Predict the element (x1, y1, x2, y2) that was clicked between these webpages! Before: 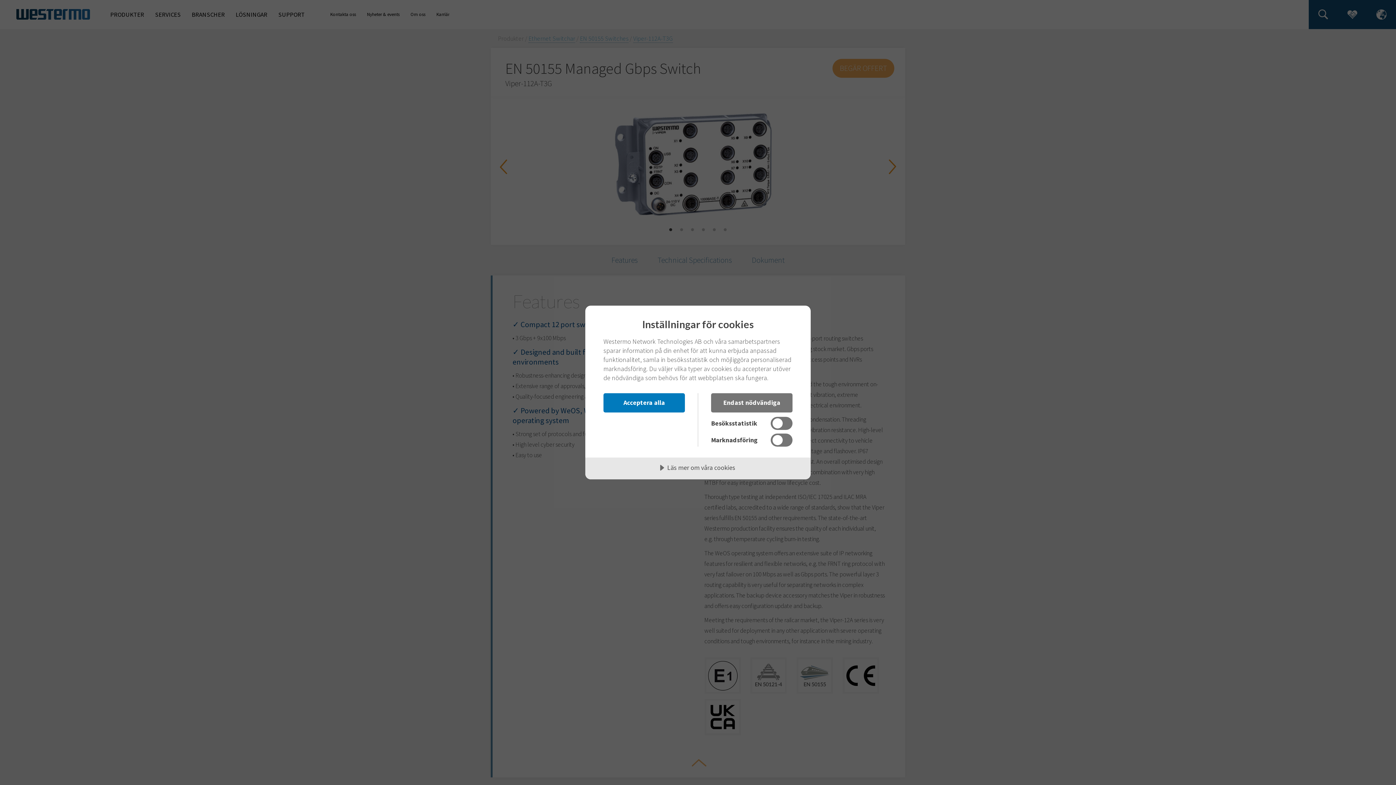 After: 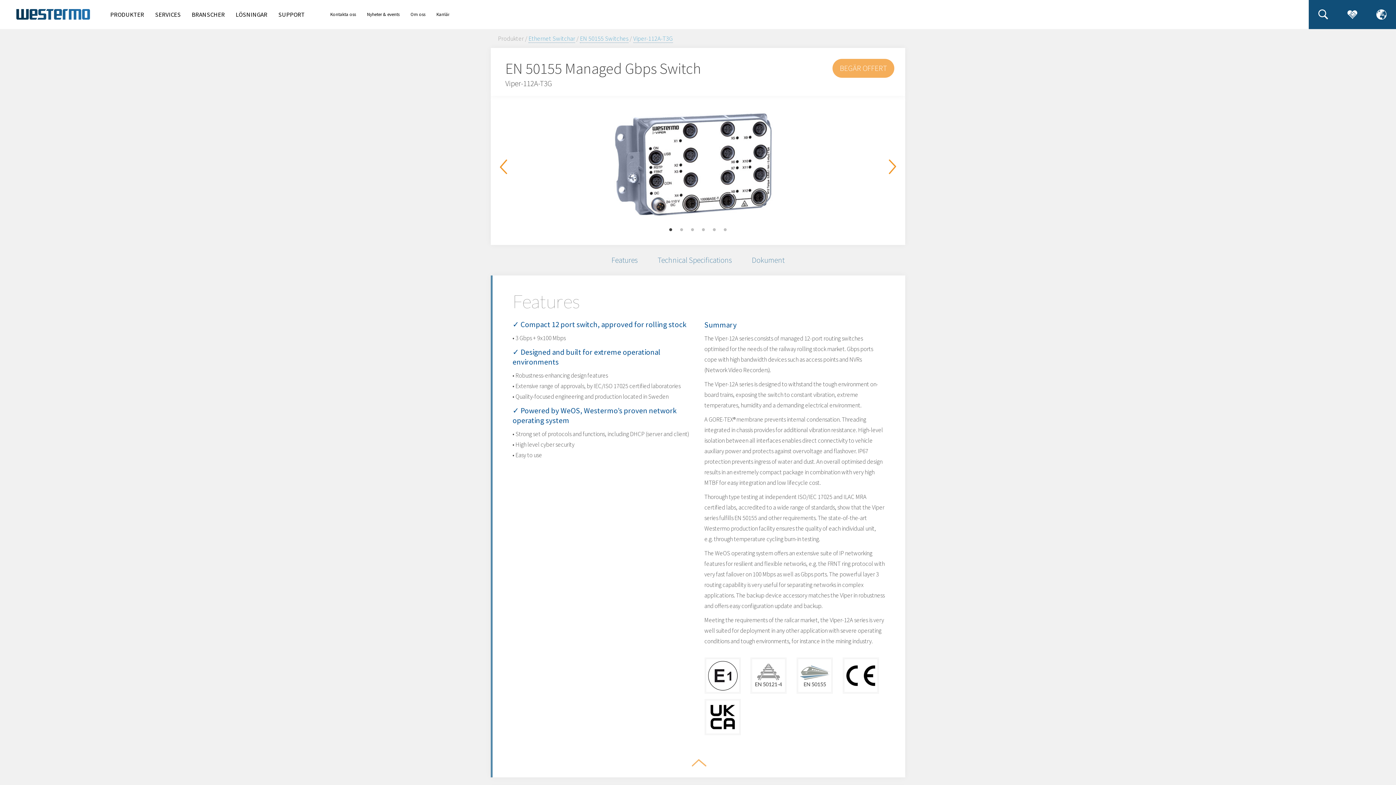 Action: label: Acceptera alla bbox: (603, 393, 685, 412)